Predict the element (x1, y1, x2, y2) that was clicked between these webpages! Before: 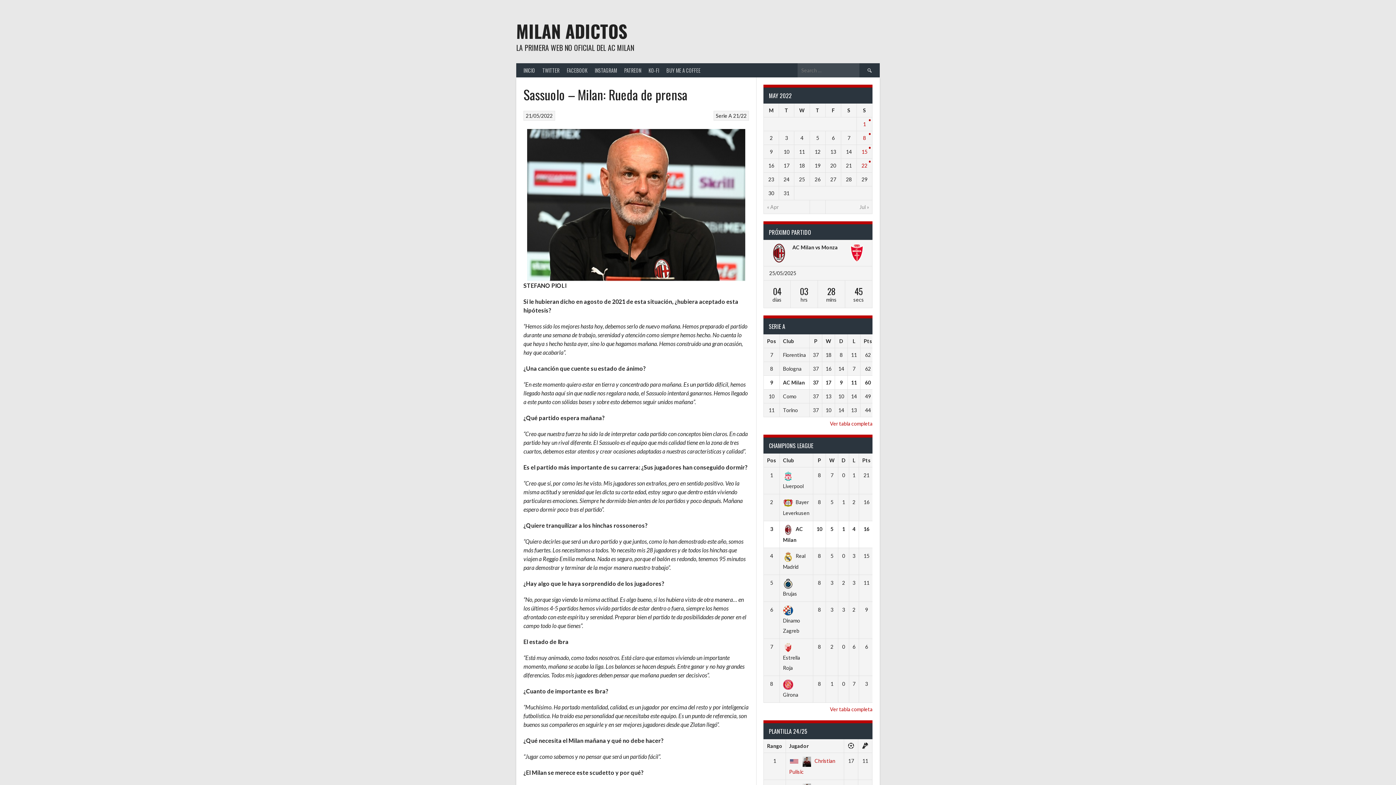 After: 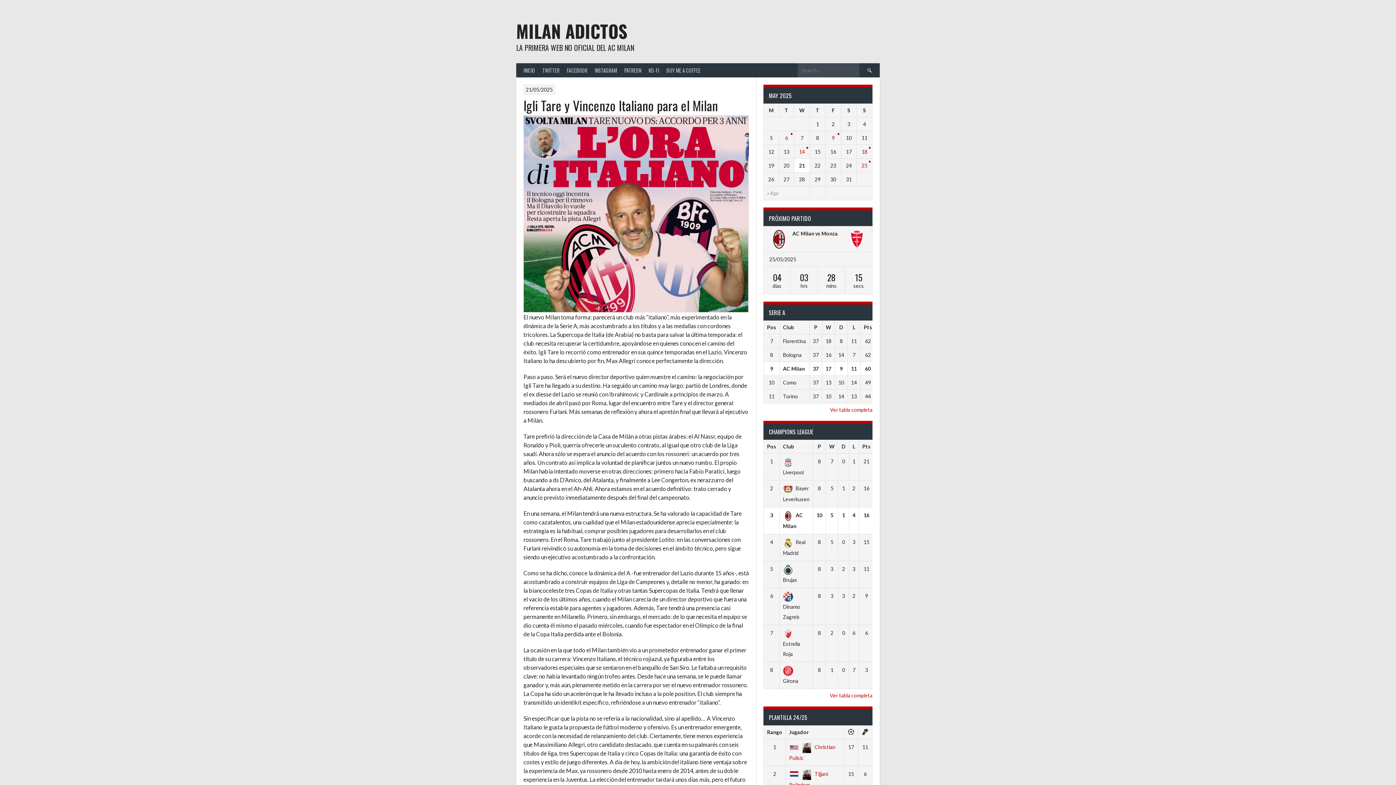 Action: label: MILAN ADICTOS bbox: (516, 18, 627, 44)